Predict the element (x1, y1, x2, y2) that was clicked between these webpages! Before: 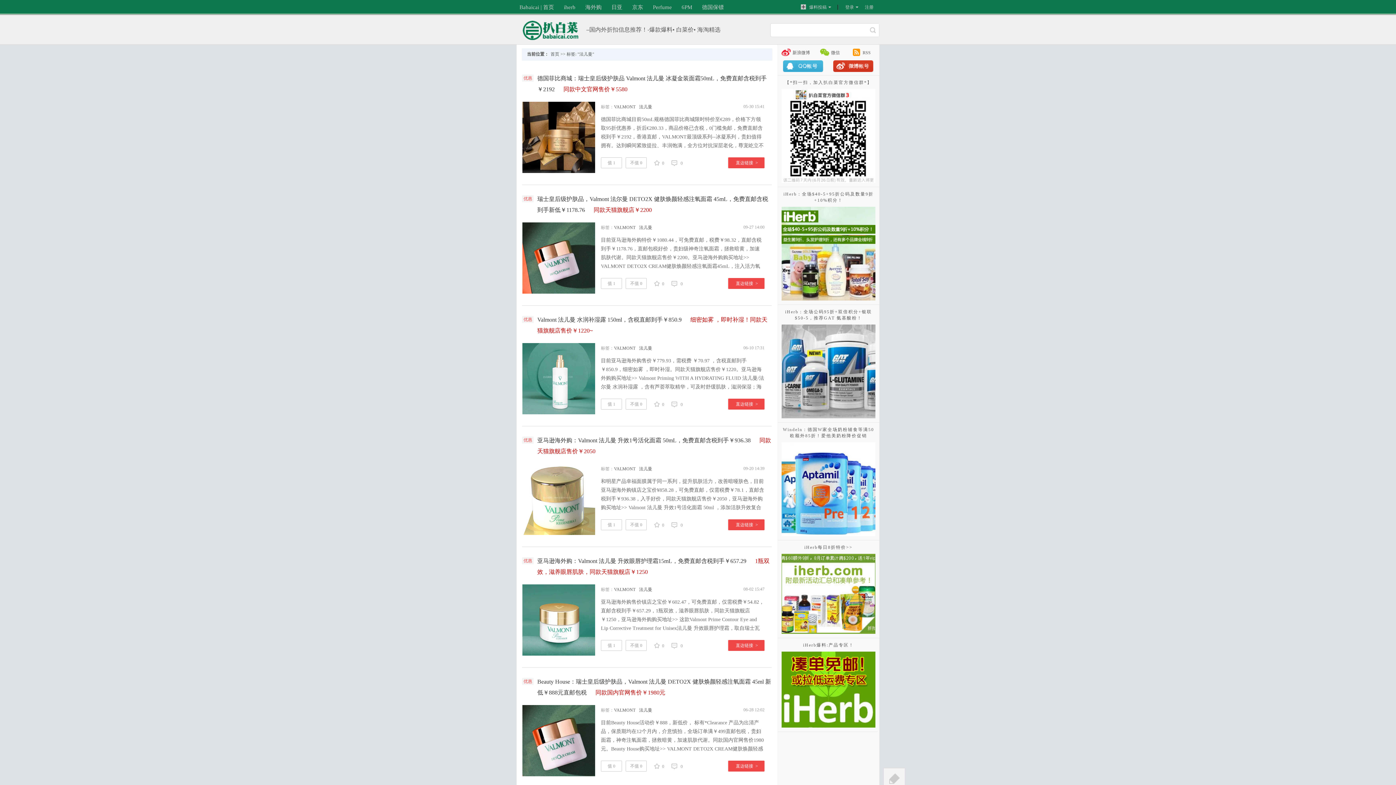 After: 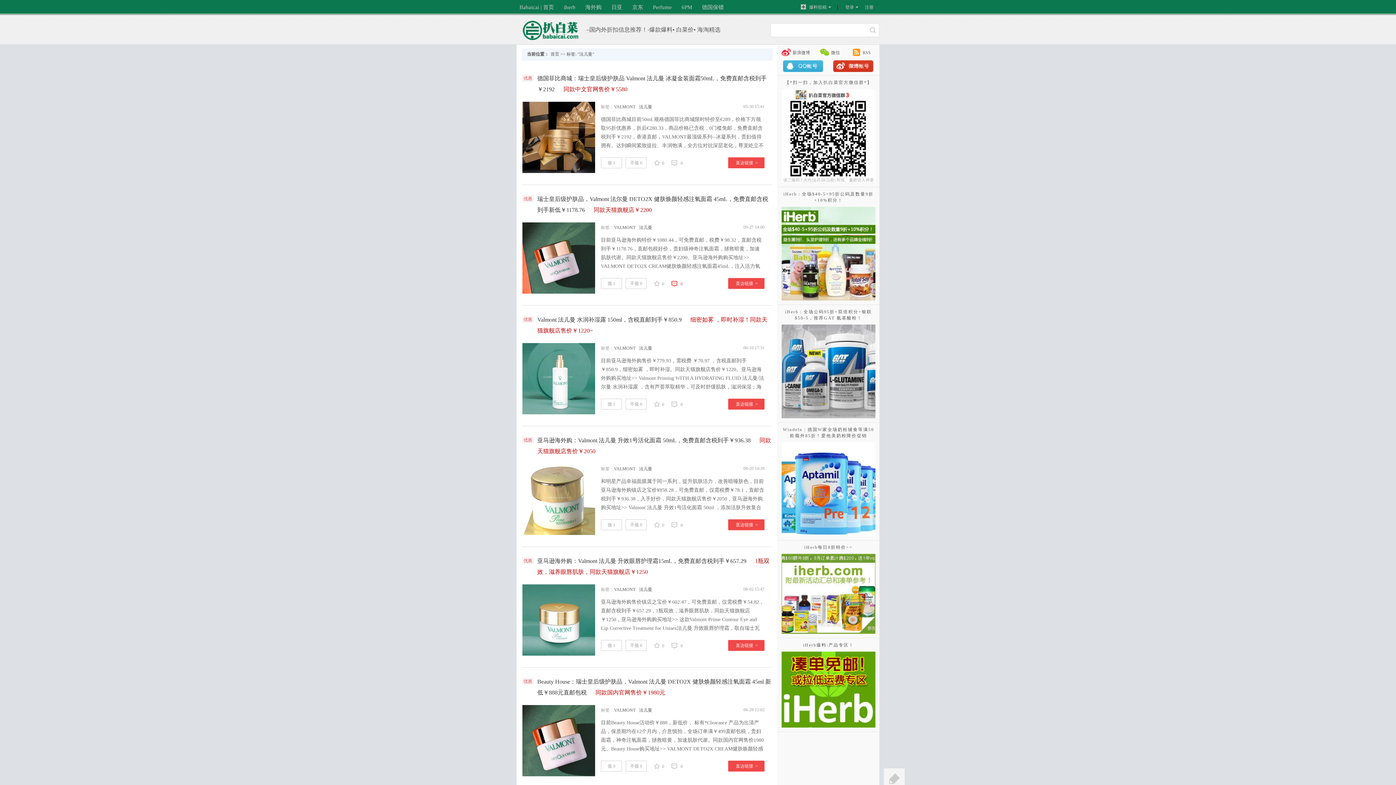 Action: bbox: (670, 279, 682, 288) label:  0